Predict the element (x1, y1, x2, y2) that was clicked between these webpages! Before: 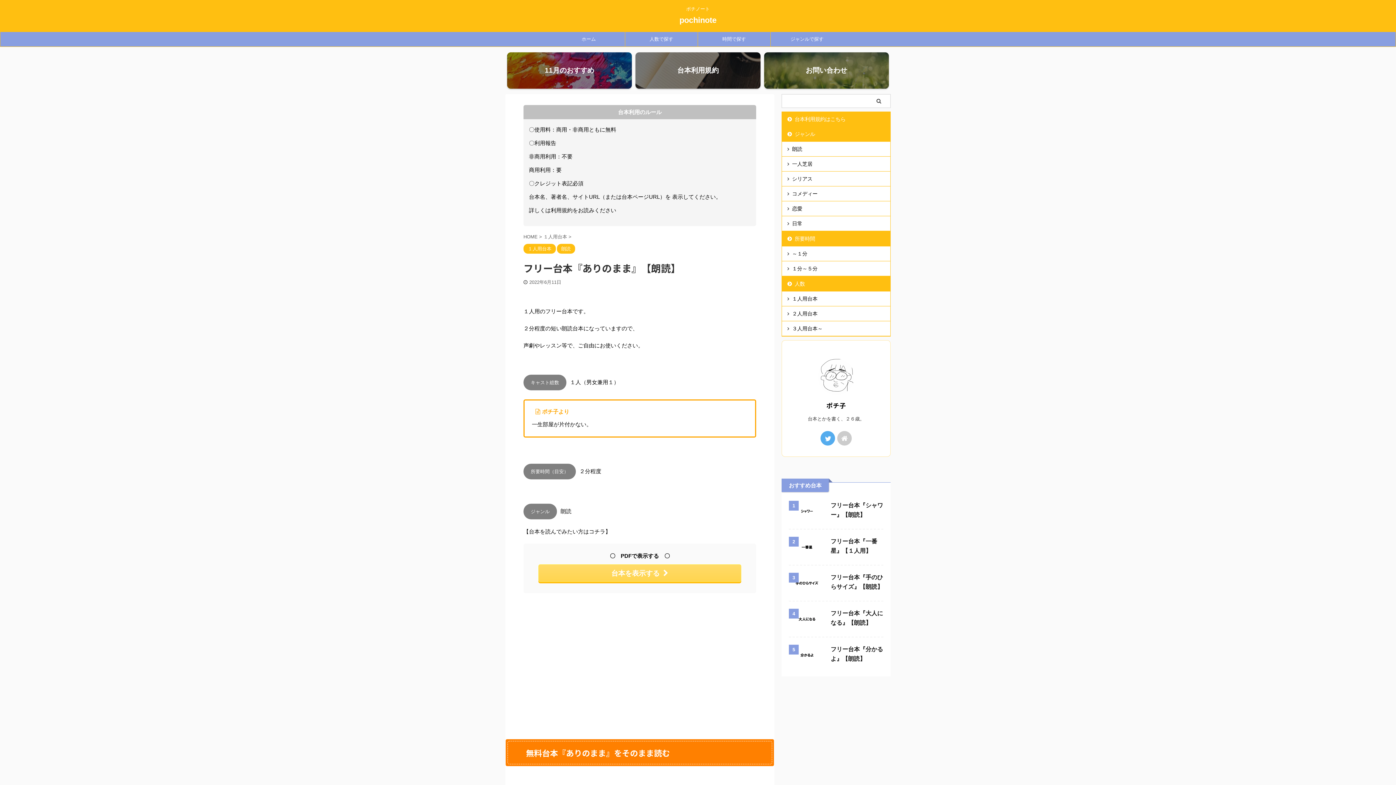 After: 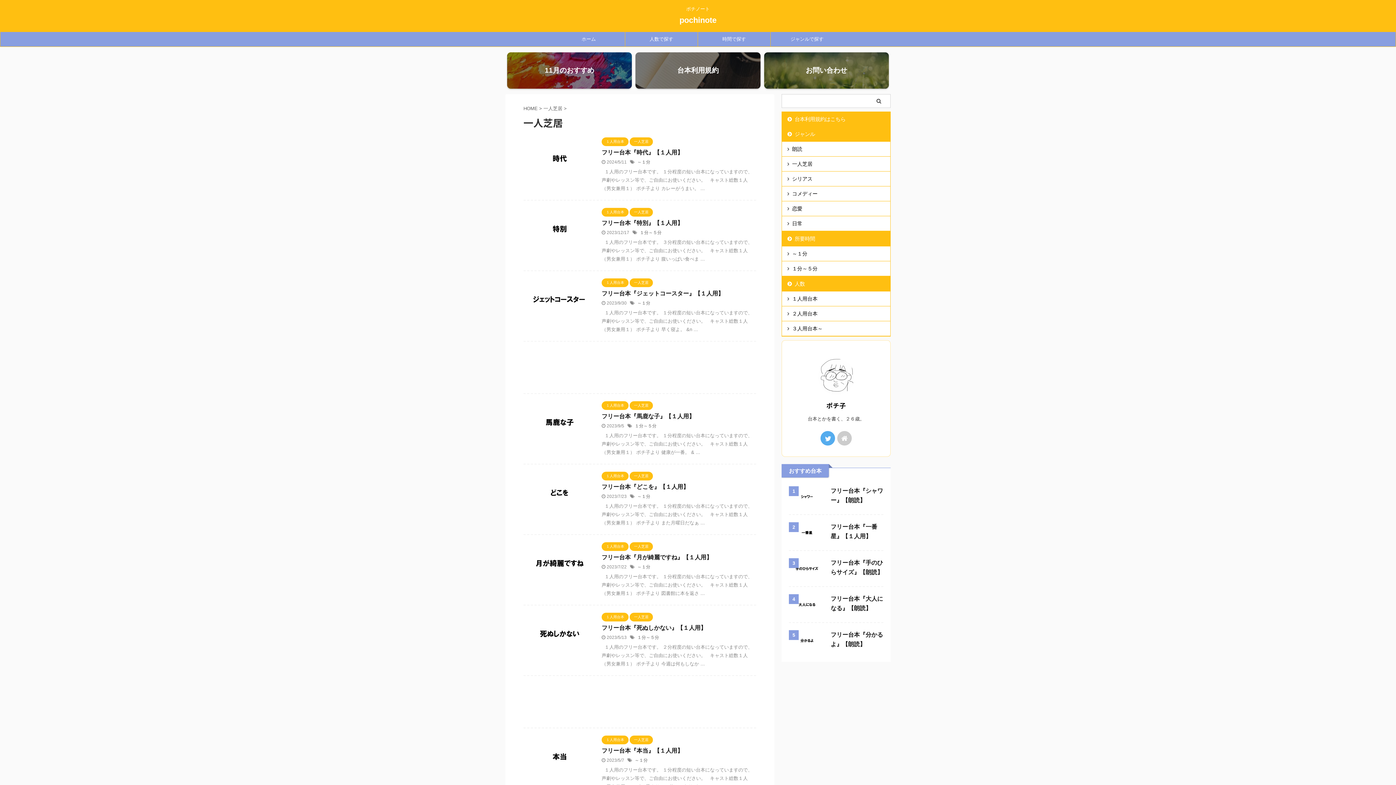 Action: bbox: (782, 156, 890, 171) label: 一人芝居